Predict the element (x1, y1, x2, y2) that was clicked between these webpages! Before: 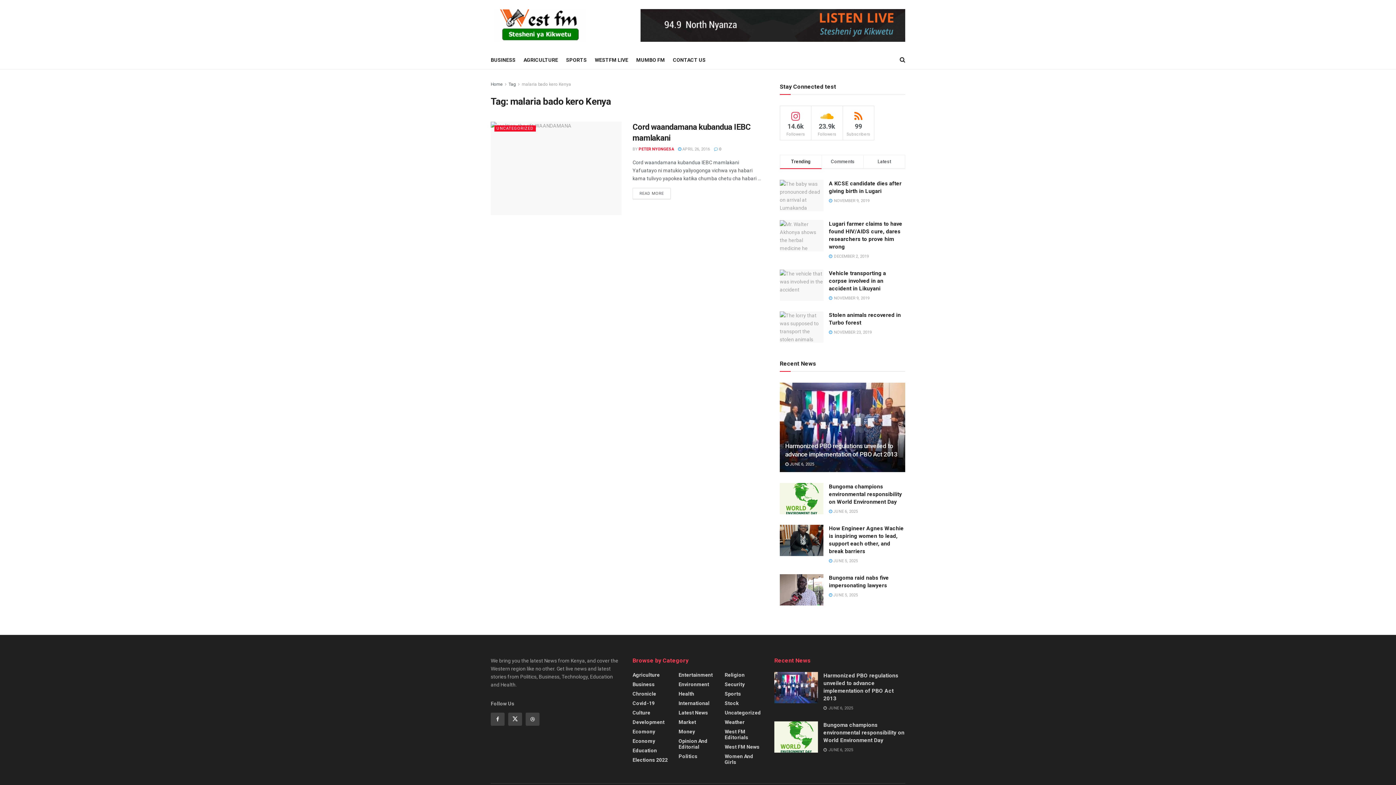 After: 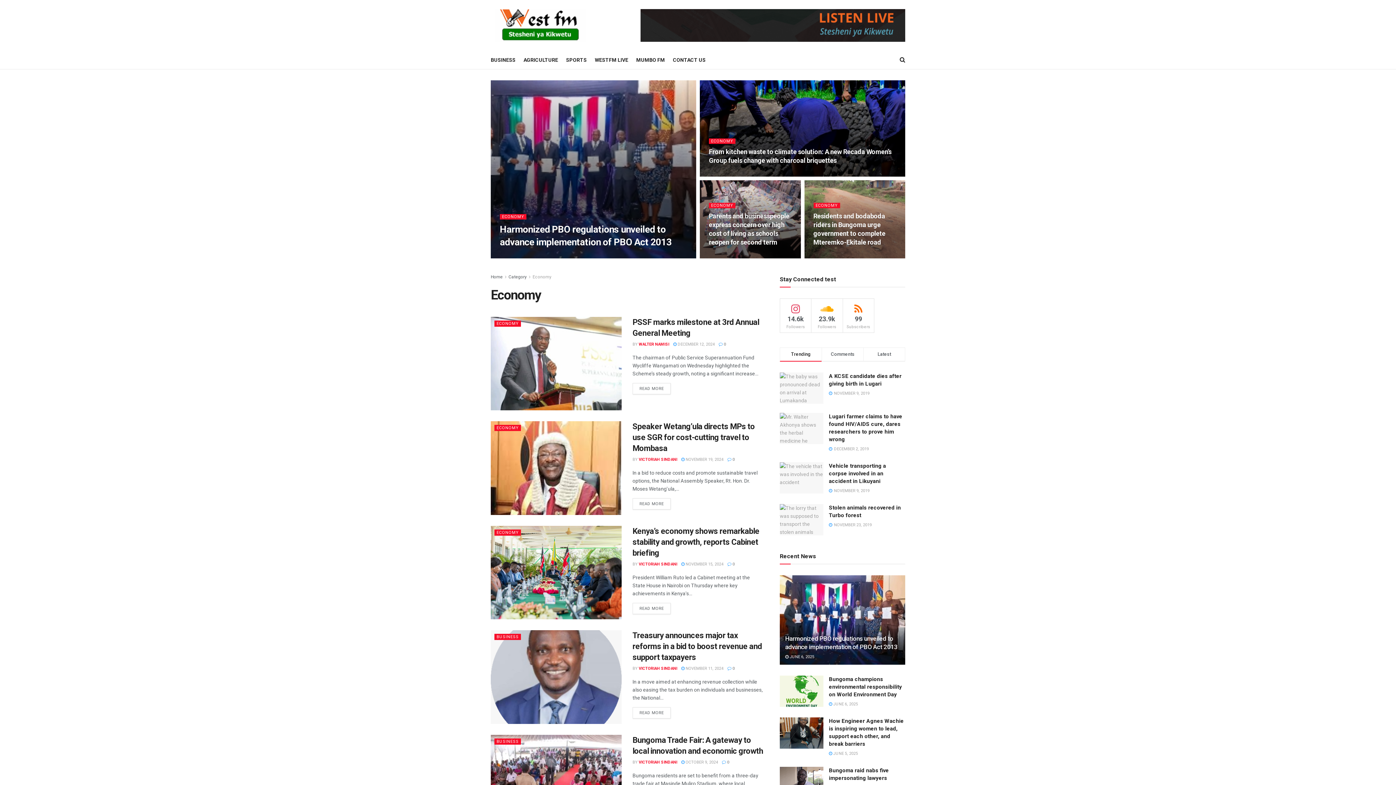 Action: bbox: (632, 738, 655, 744) label: Economy